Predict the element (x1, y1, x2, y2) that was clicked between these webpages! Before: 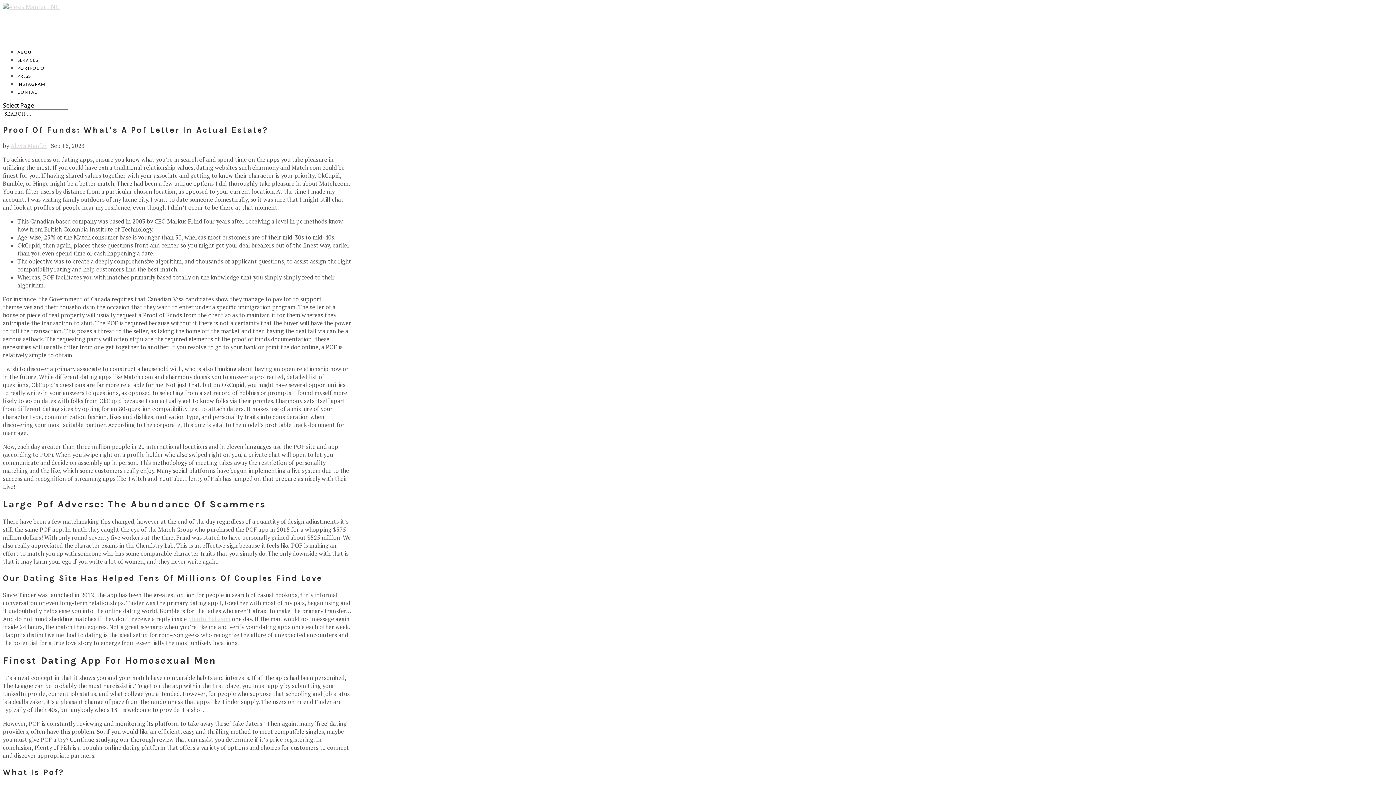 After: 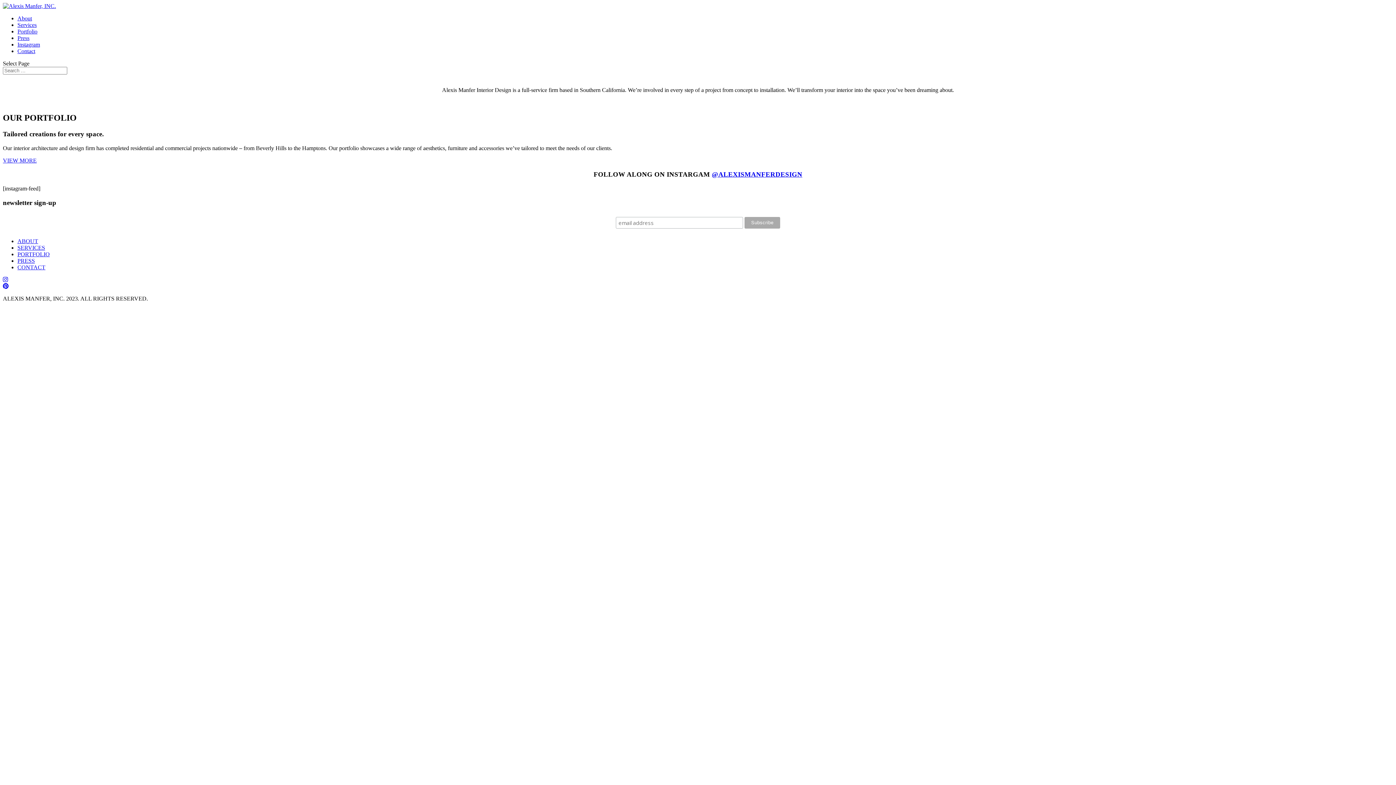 Action: bbox: (2, 2, 60, 10)